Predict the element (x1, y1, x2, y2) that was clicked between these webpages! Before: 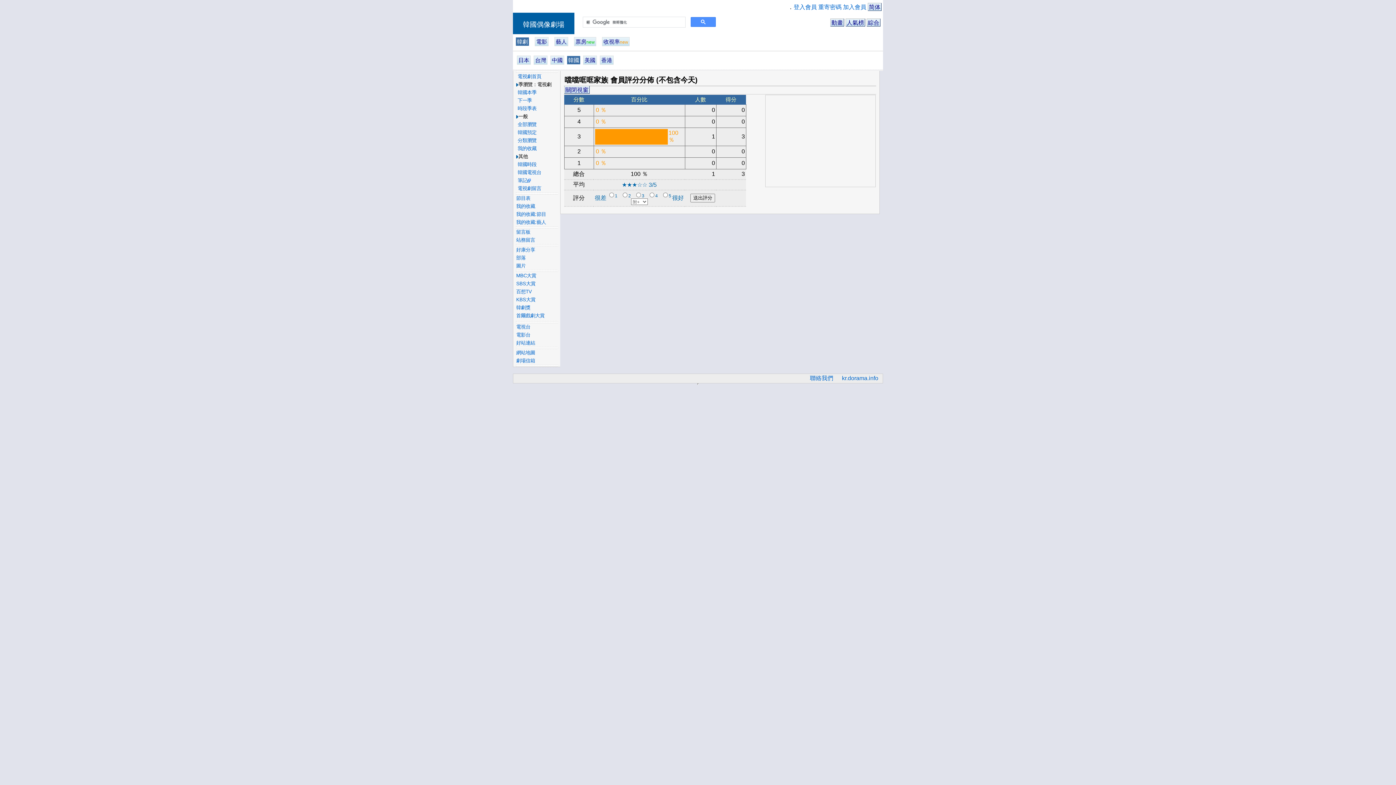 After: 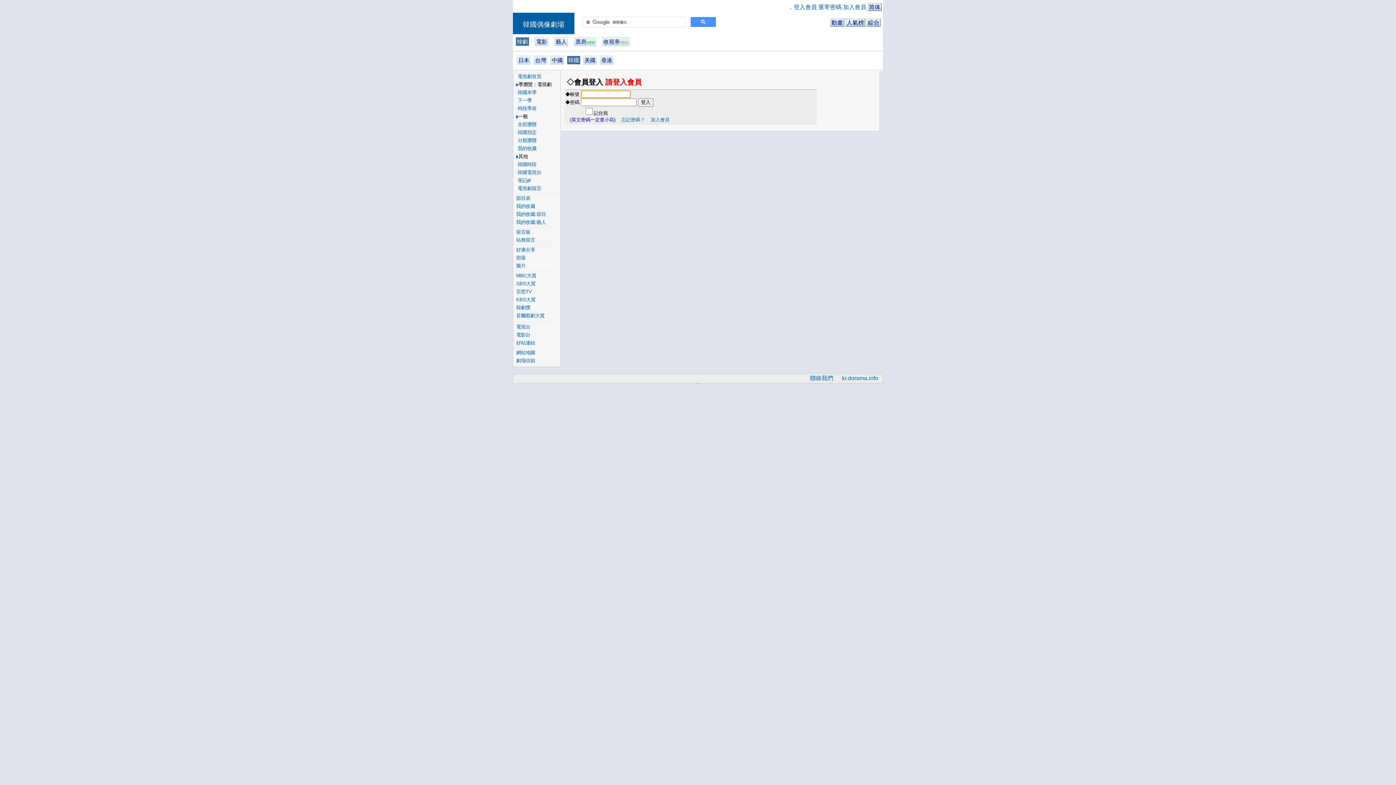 Action: label: 我的收藏 bbox: (517, 145, 536, 151)